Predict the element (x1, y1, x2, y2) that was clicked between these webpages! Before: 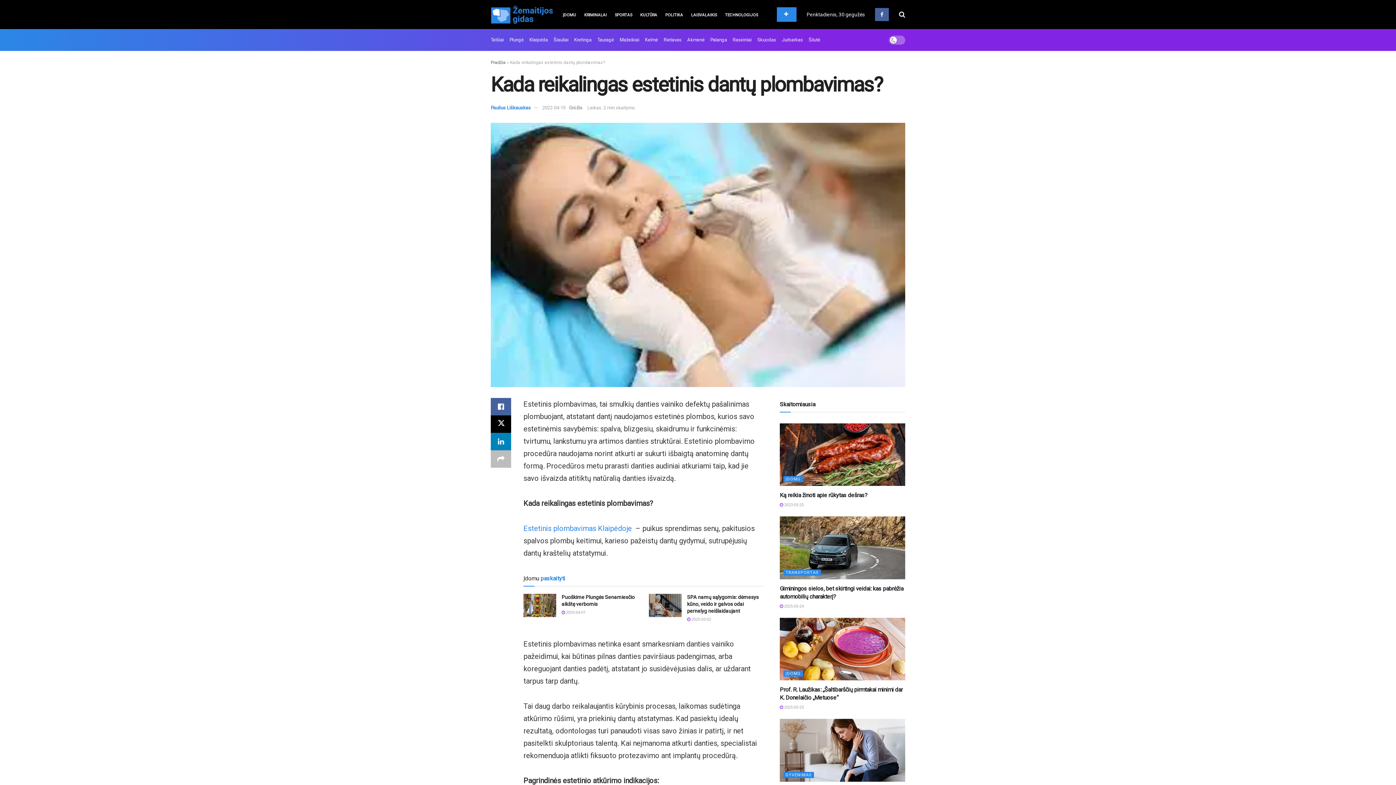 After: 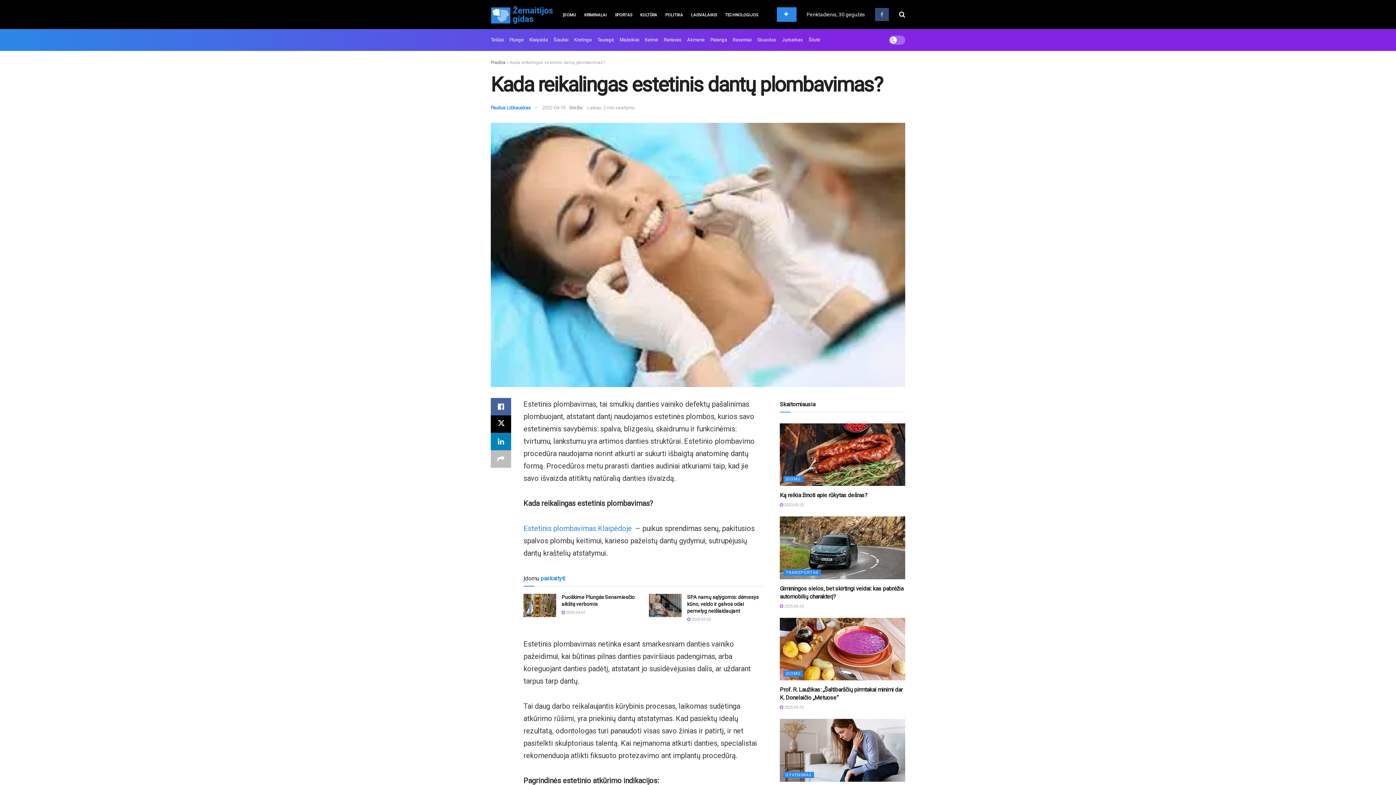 Action: label: Find us on Facebook bbox: (875, 8, 889, 21)